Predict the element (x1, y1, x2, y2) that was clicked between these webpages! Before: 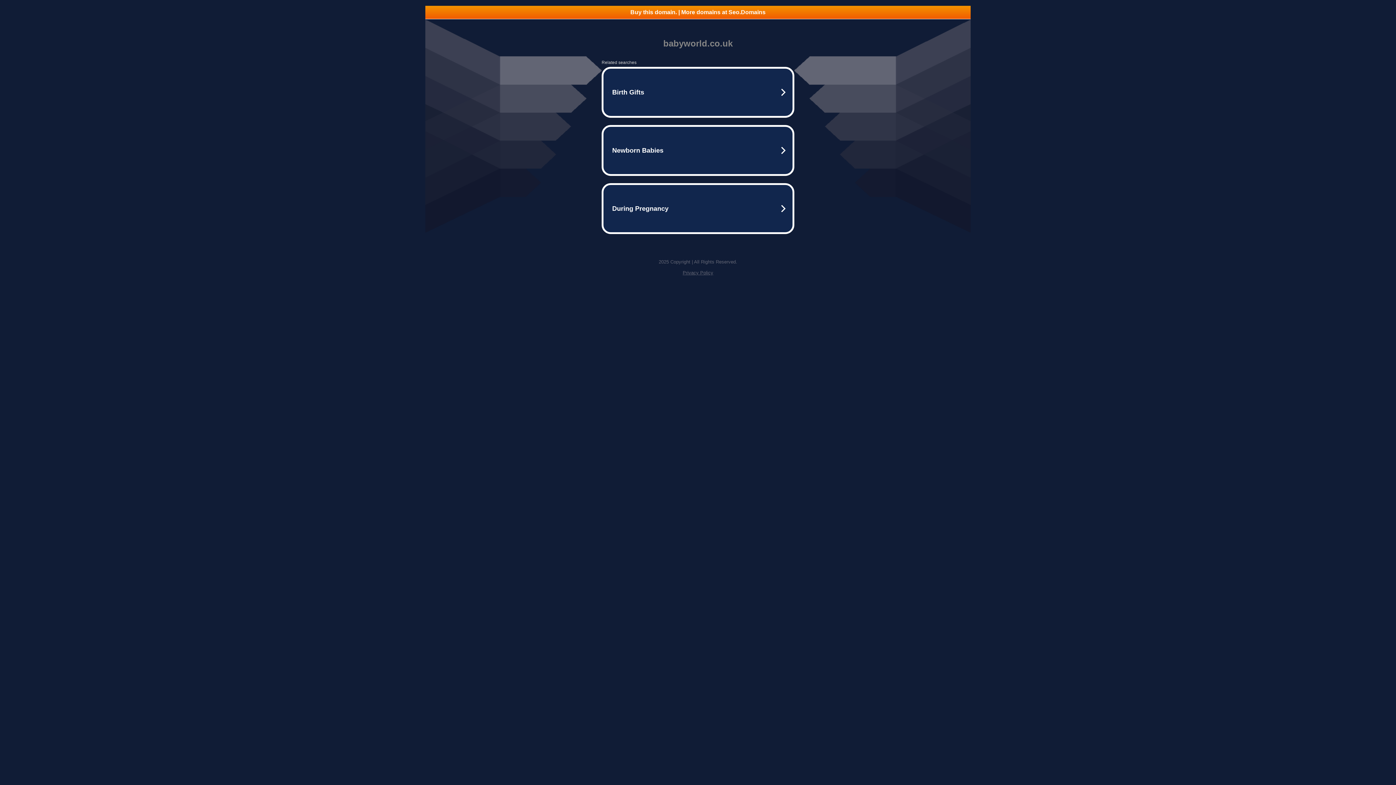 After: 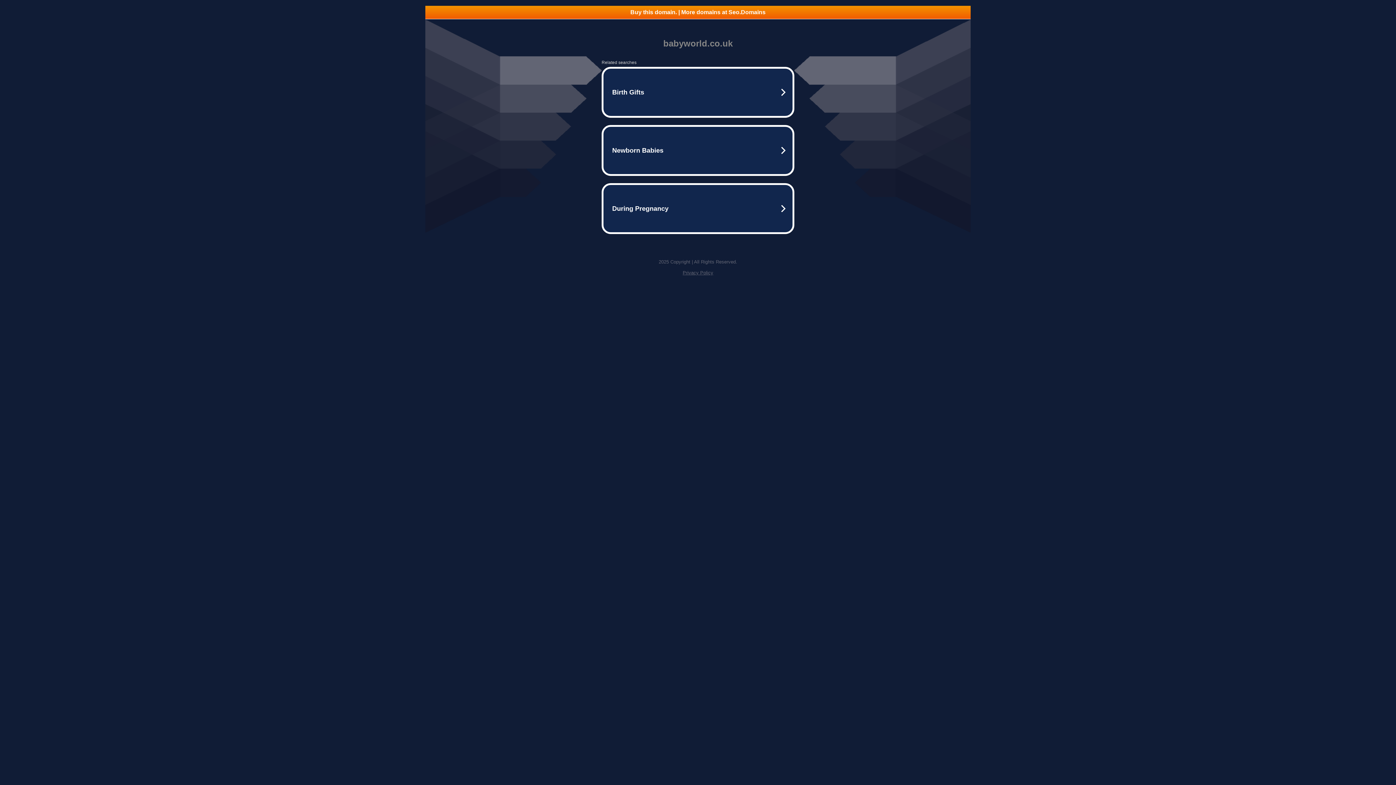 Action: label: Privacy Policy bbox: (682, 270, 713, 275)